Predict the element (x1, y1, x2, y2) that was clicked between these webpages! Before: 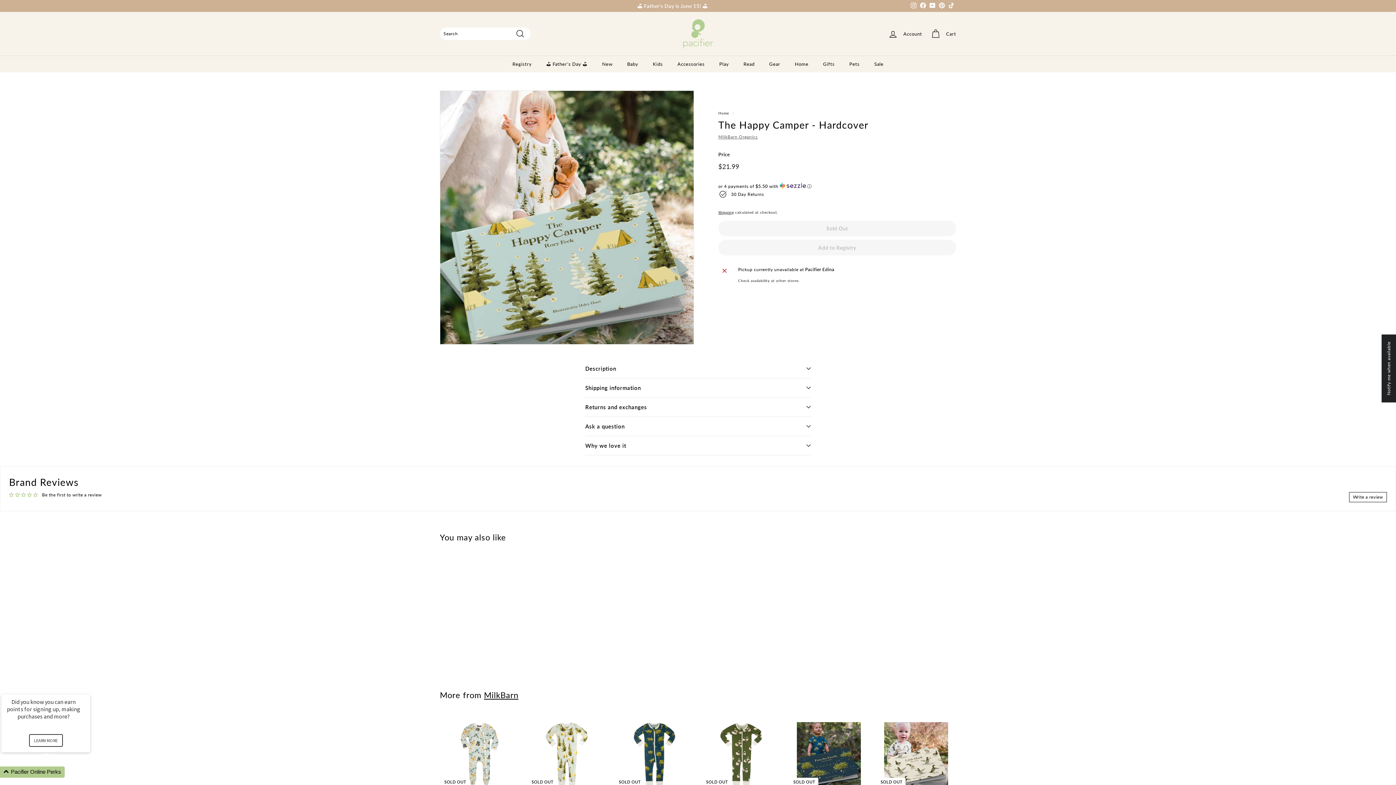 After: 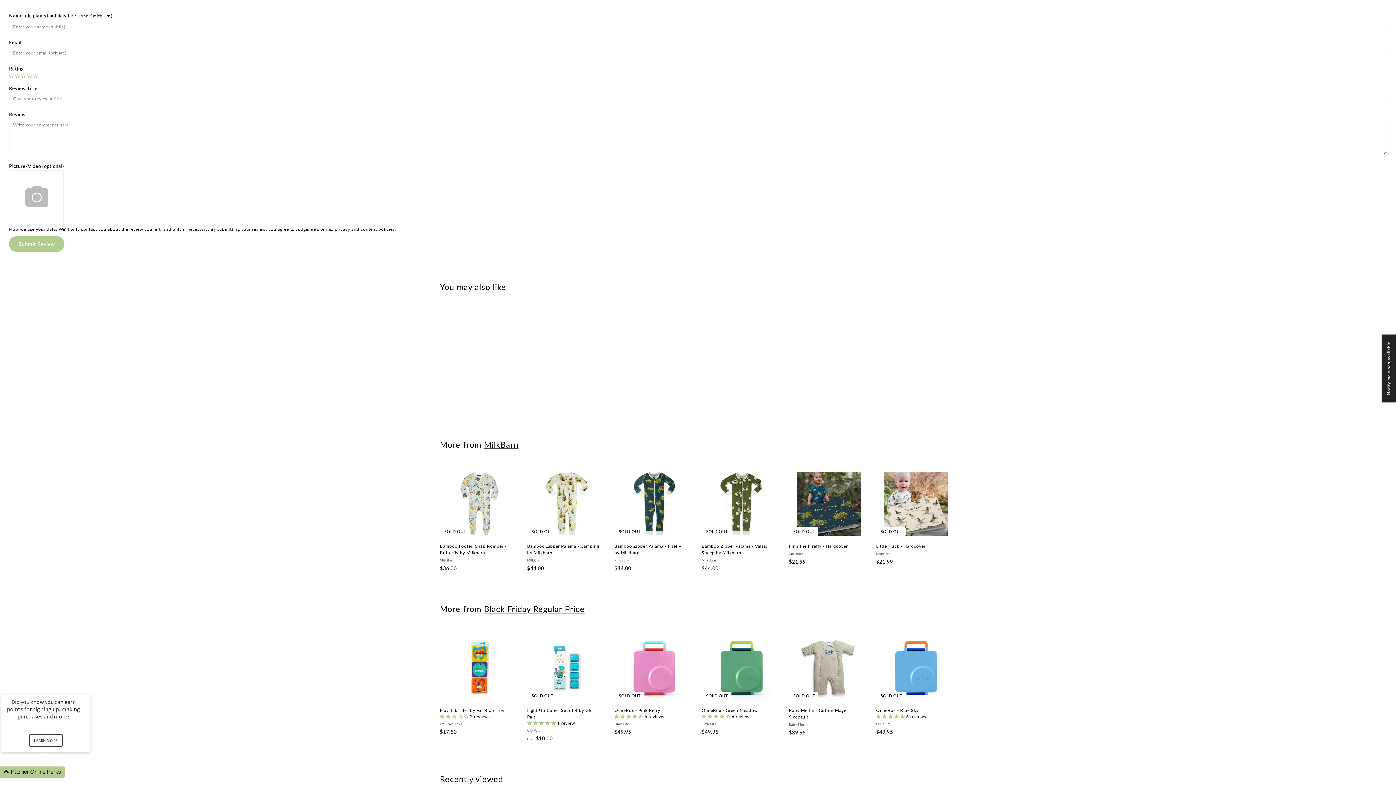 Action: label: Write a review bbox: (1349, 492, 1387, 502)